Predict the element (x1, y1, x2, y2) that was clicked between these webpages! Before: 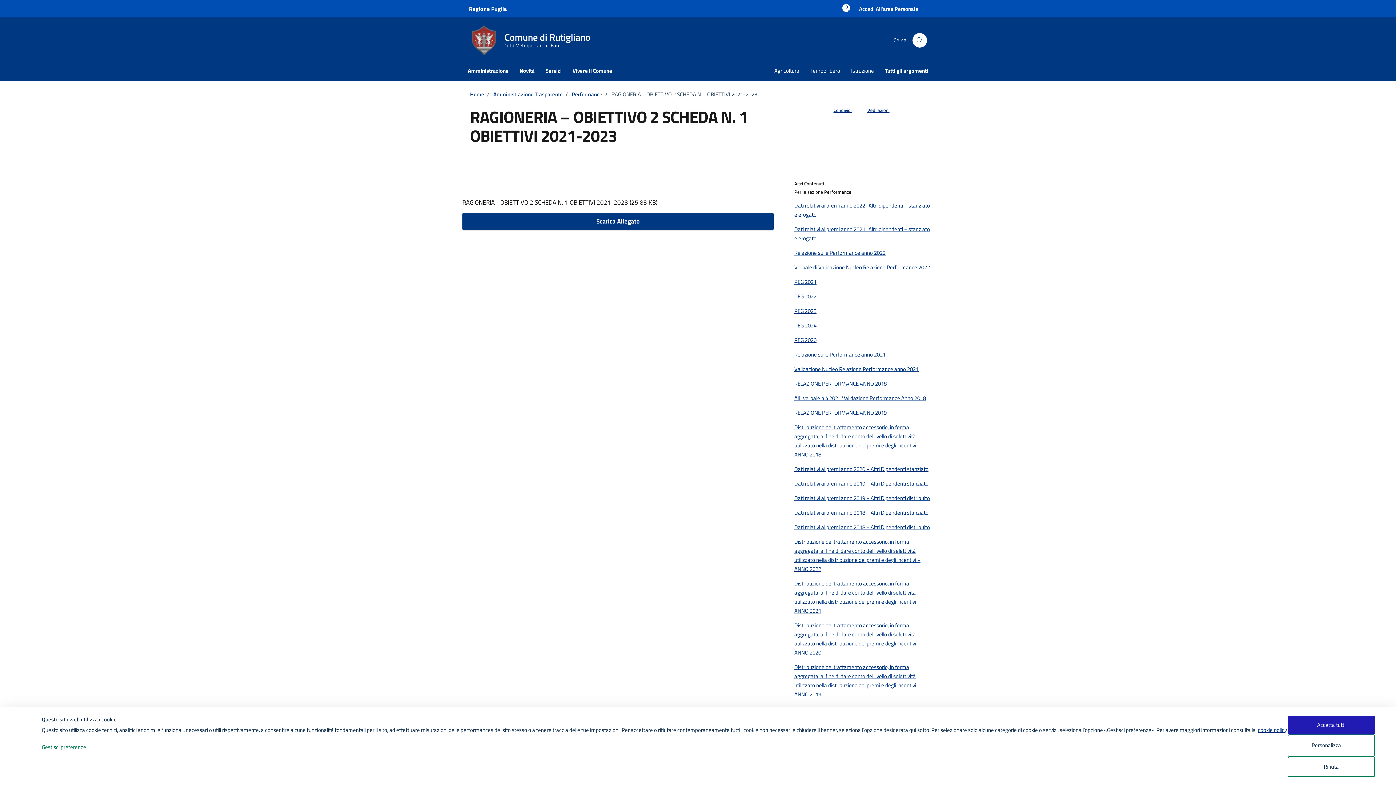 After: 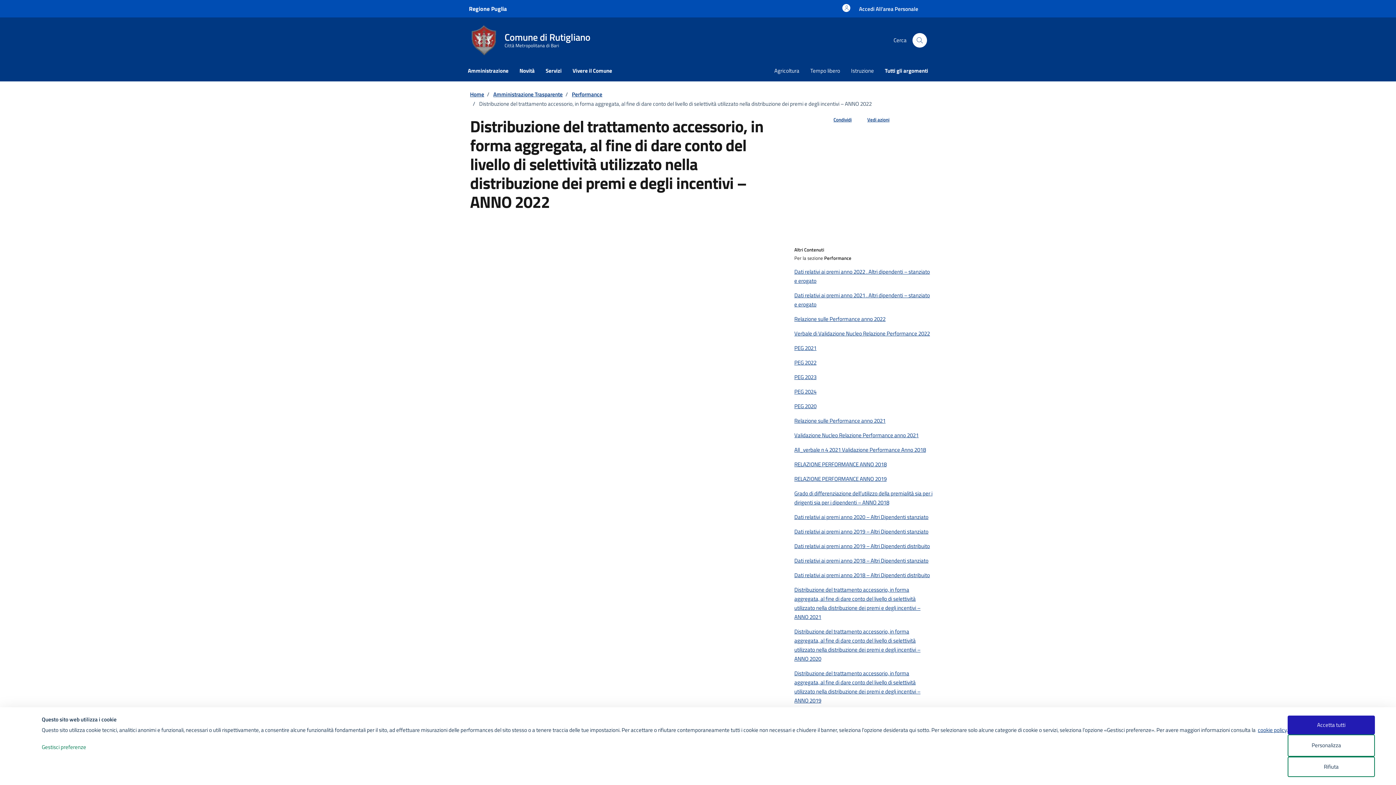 Action: bbox: (794, 537, 920, 573) label: Distribuzione del trattamento accessorio, in forma aggregata, al fine di dare conto del livello di selettività utilizzato nella distribuzione dei premi e degli incentivi – ANNO 2022